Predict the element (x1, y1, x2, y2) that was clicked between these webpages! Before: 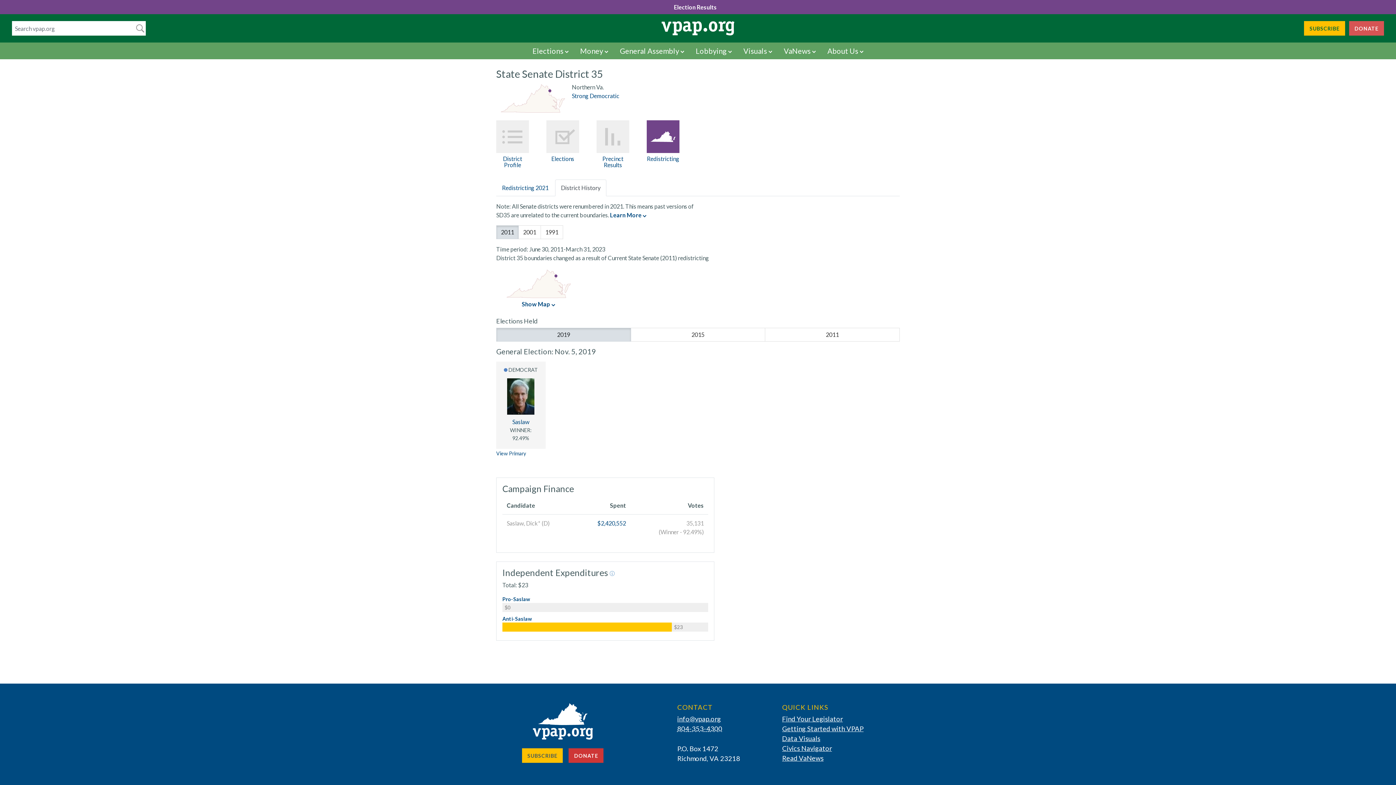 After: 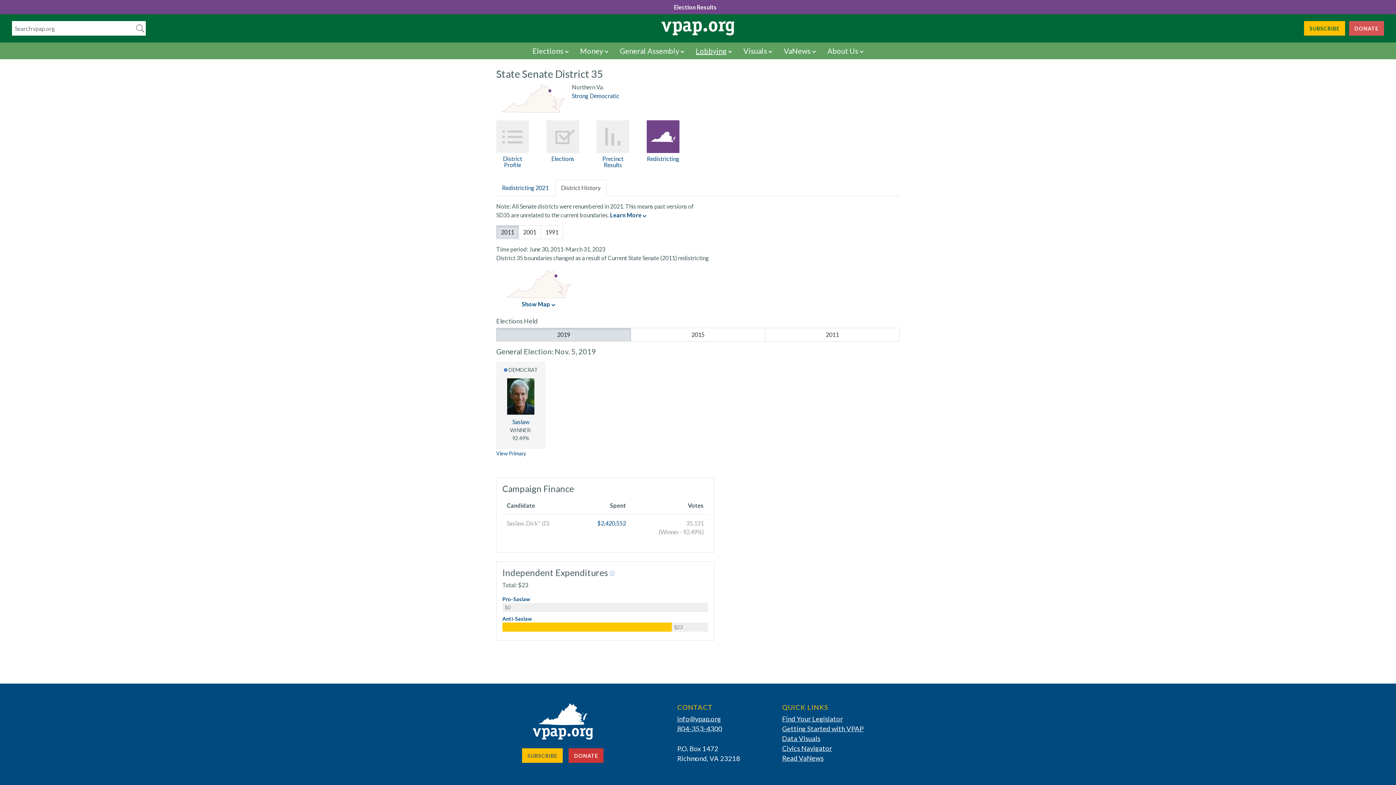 Action: label: Lobbying bbox: (690, 42, 737, 59)